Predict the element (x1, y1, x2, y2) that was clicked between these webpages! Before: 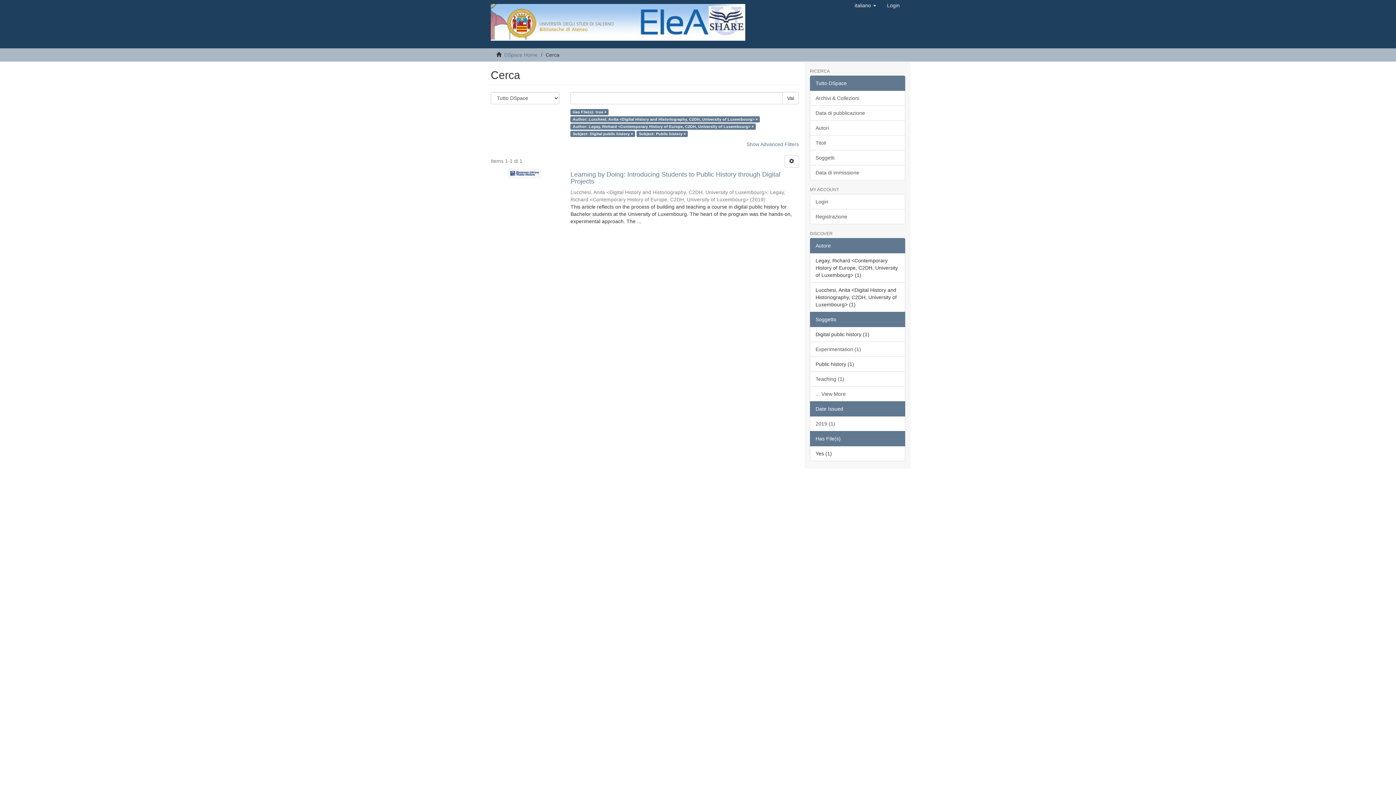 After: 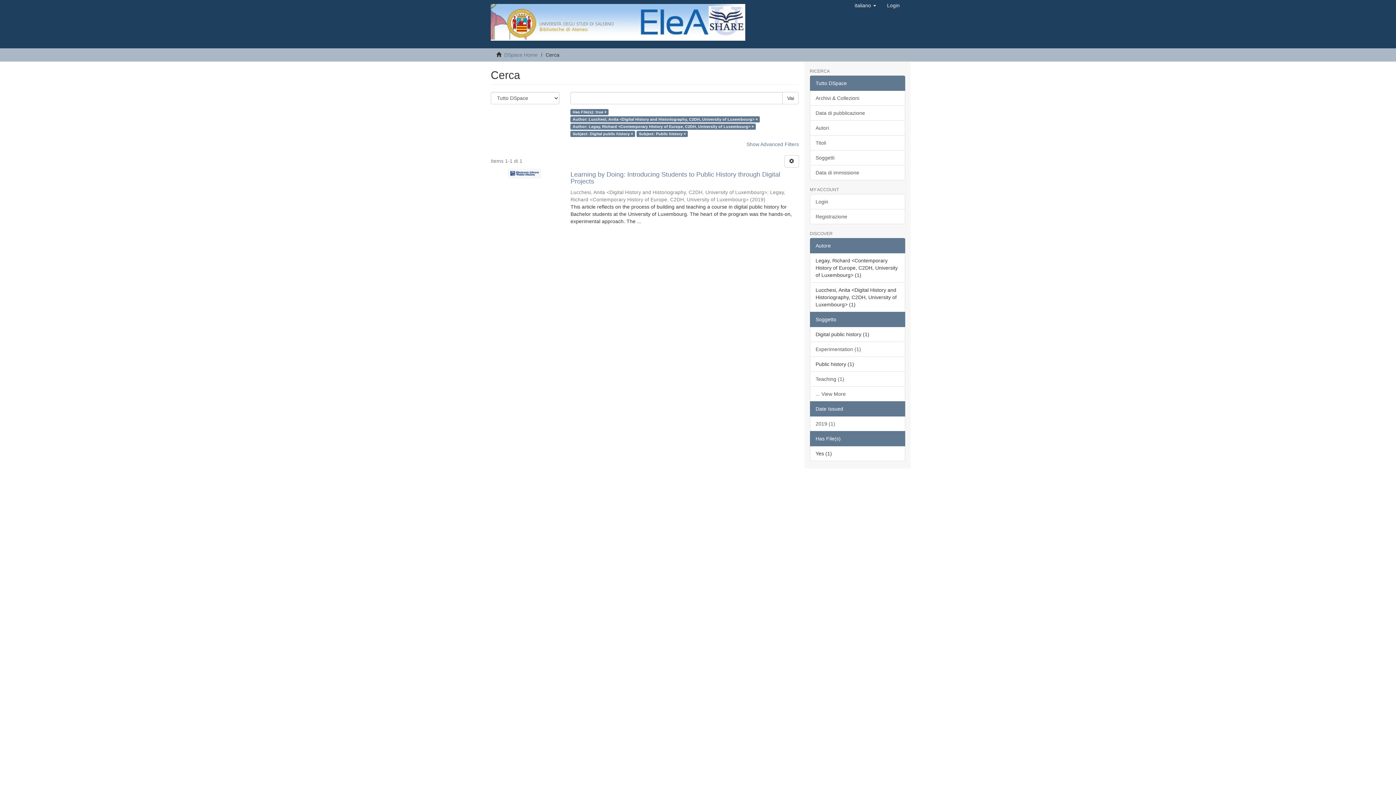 Action: bbox: (810, 238, 905, 253) label: Autore